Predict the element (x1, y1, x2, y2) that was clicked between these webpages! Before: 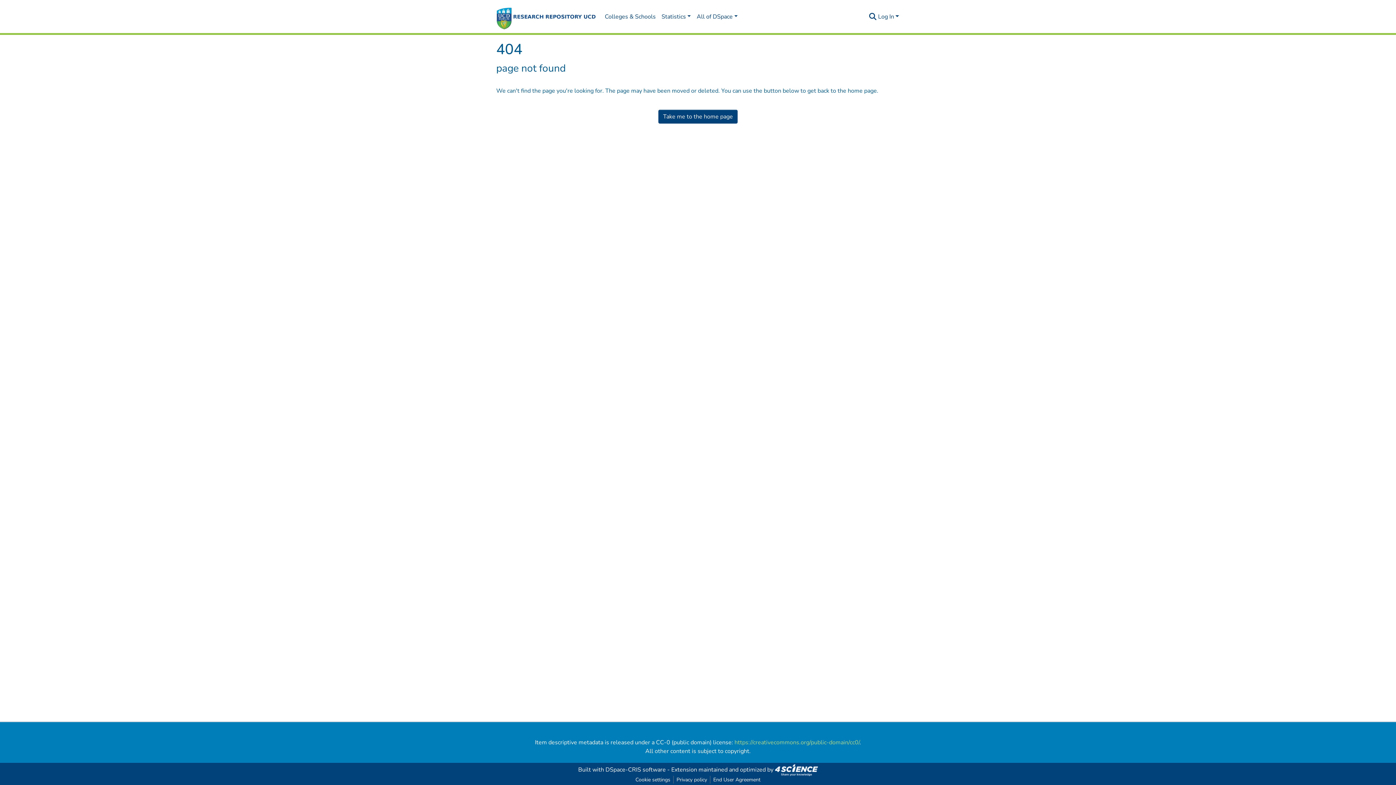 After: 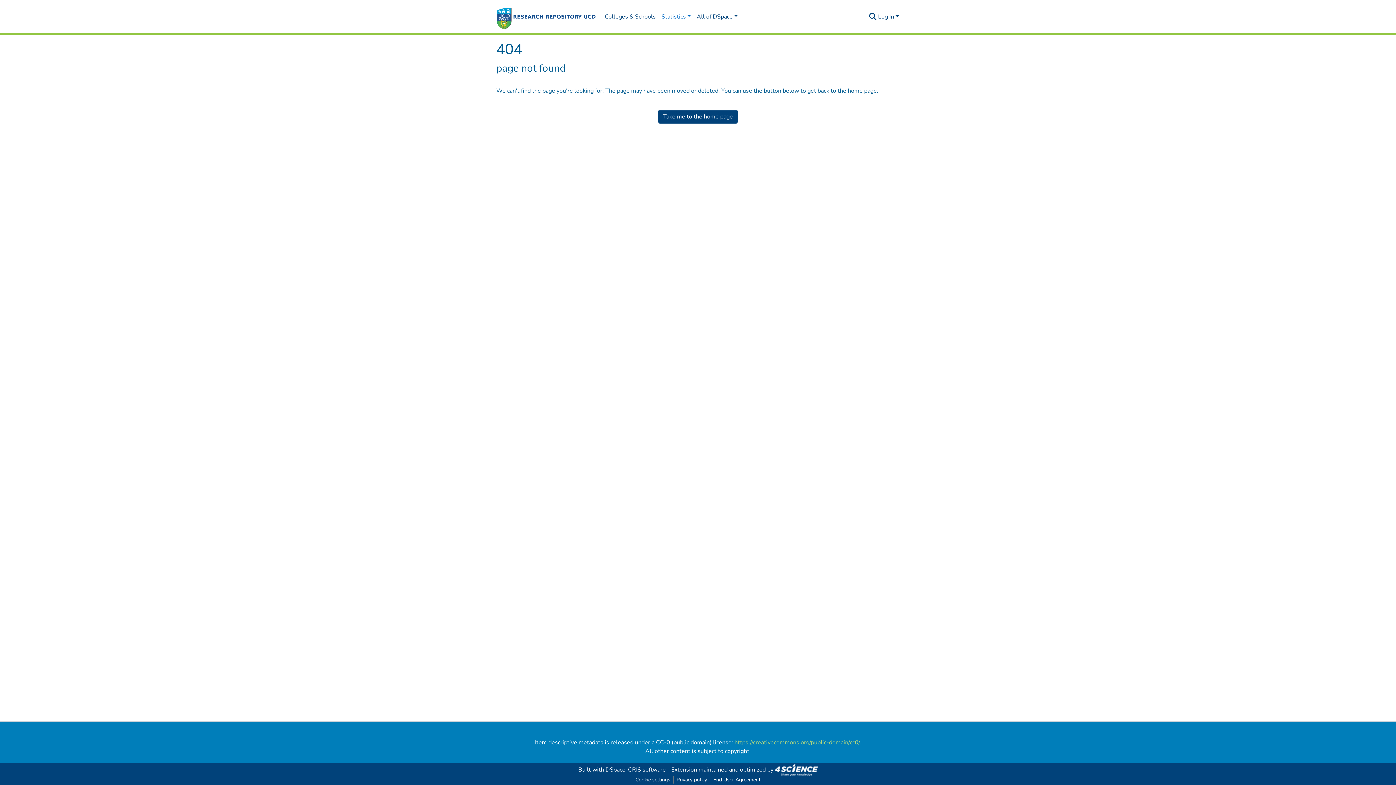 Action: label: Statistics bbox: (658, 9, 693, 24)